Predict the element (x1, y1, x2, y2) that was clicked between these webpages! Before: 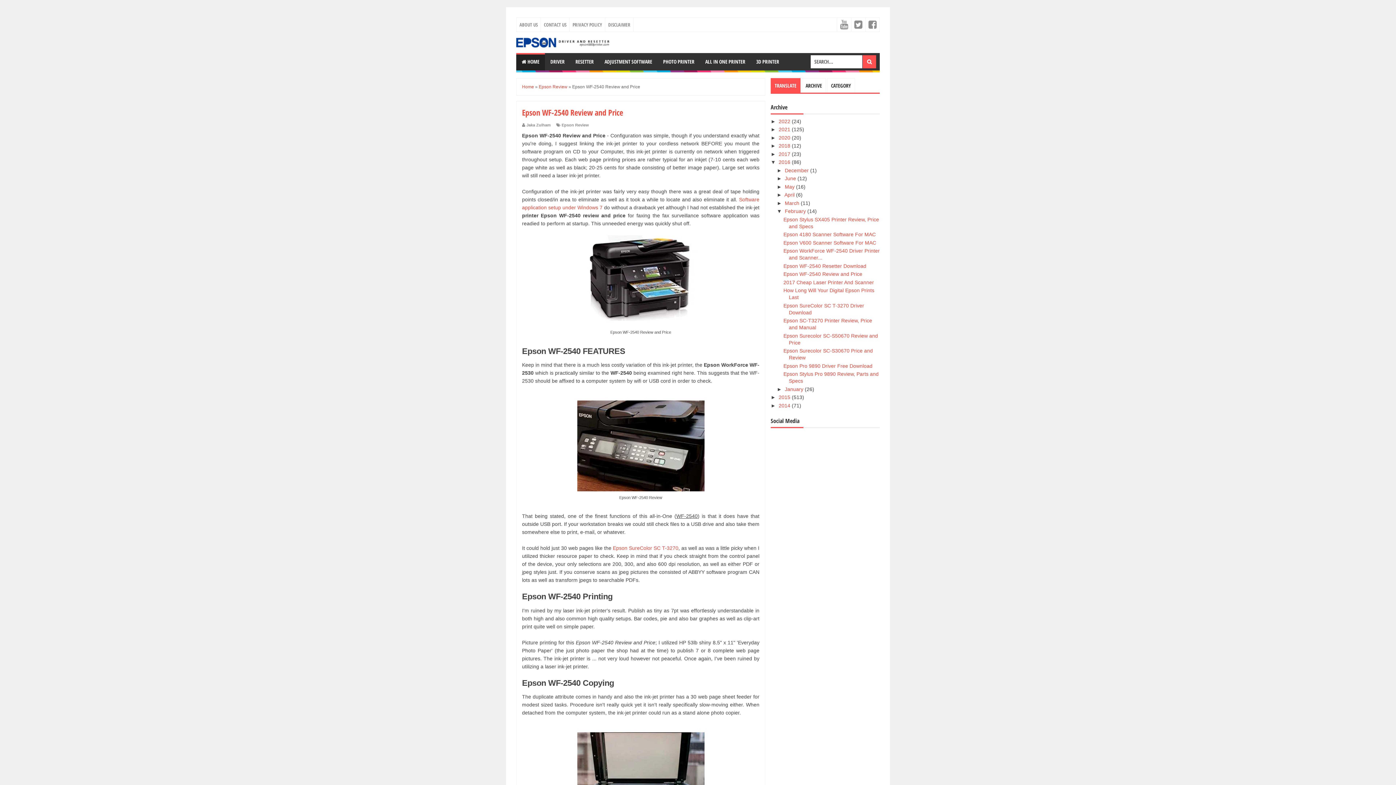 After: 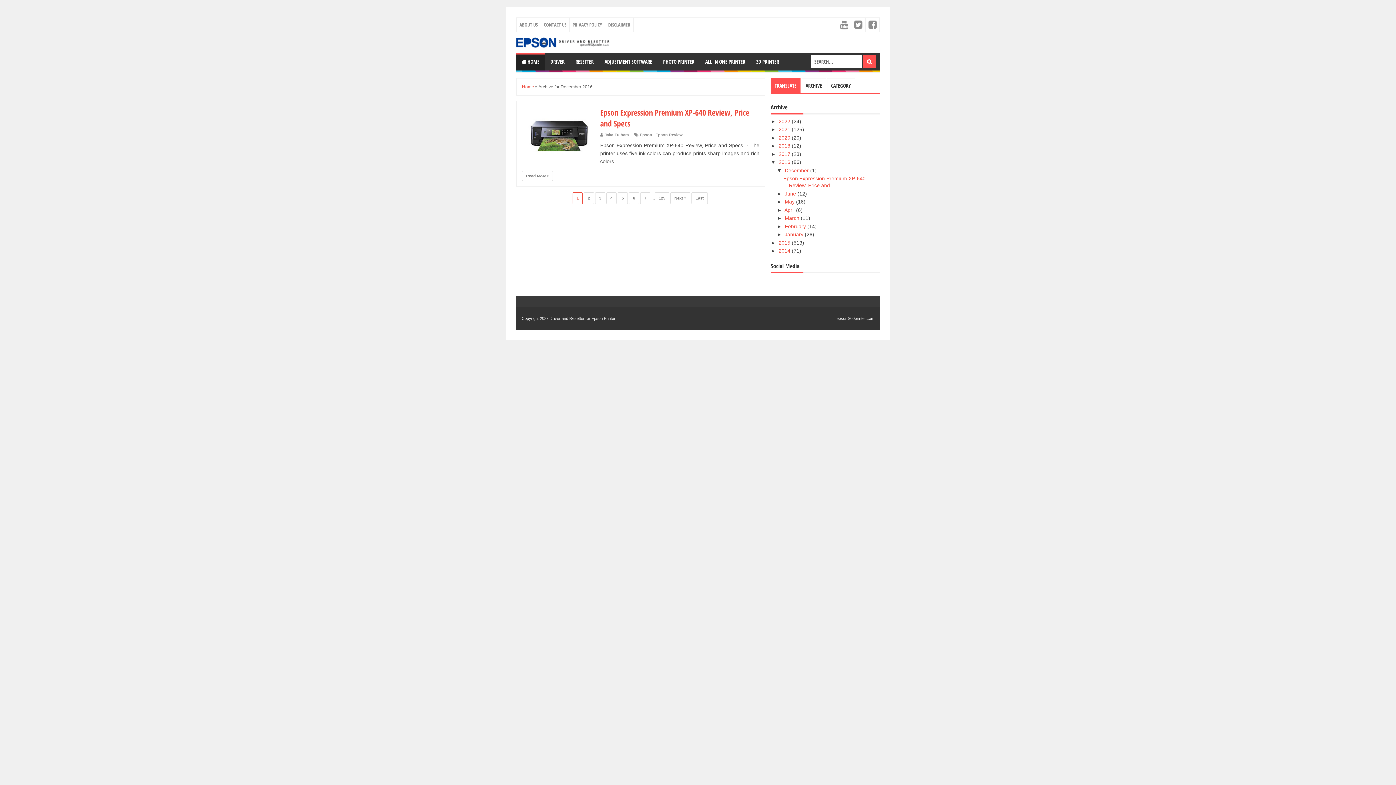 Action: label: December  bbox: (785, 167, 810, 173)